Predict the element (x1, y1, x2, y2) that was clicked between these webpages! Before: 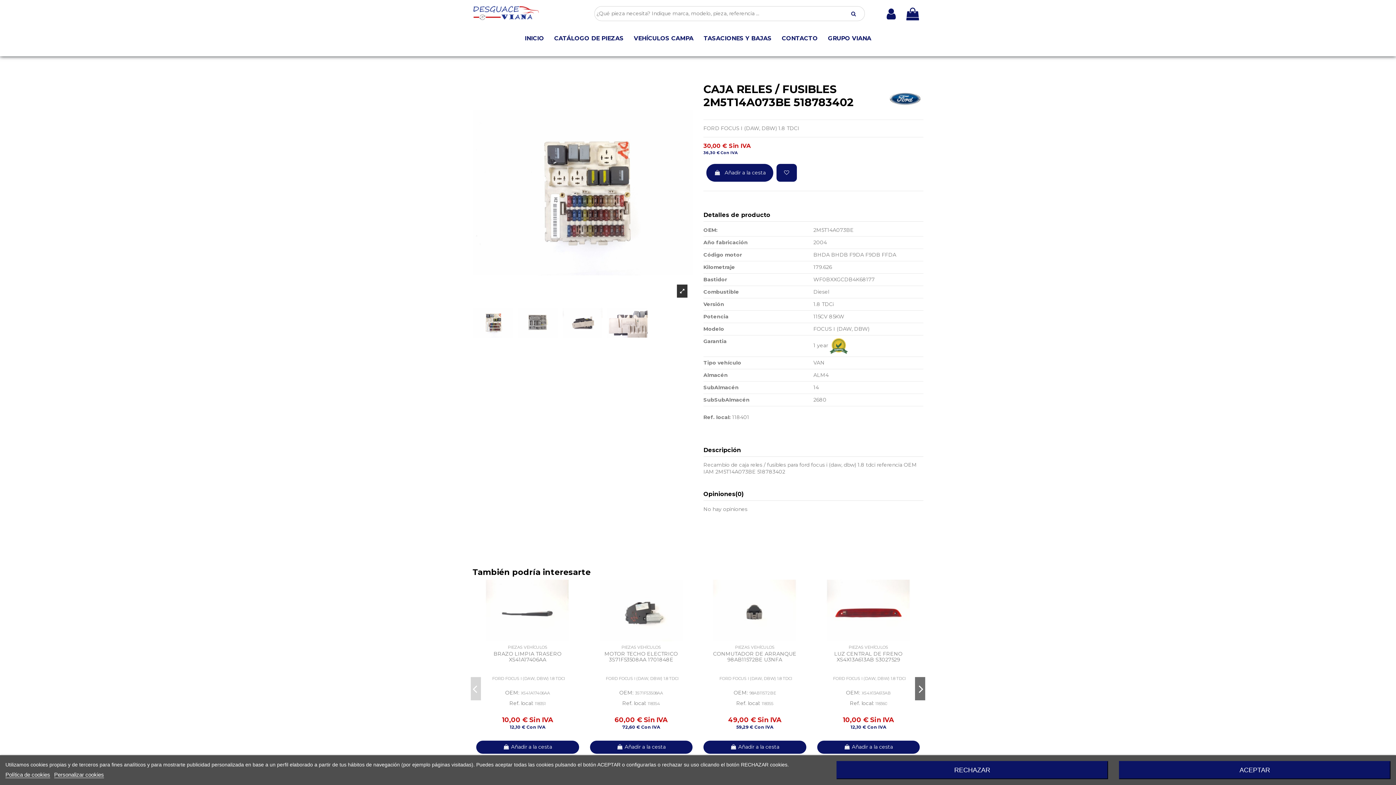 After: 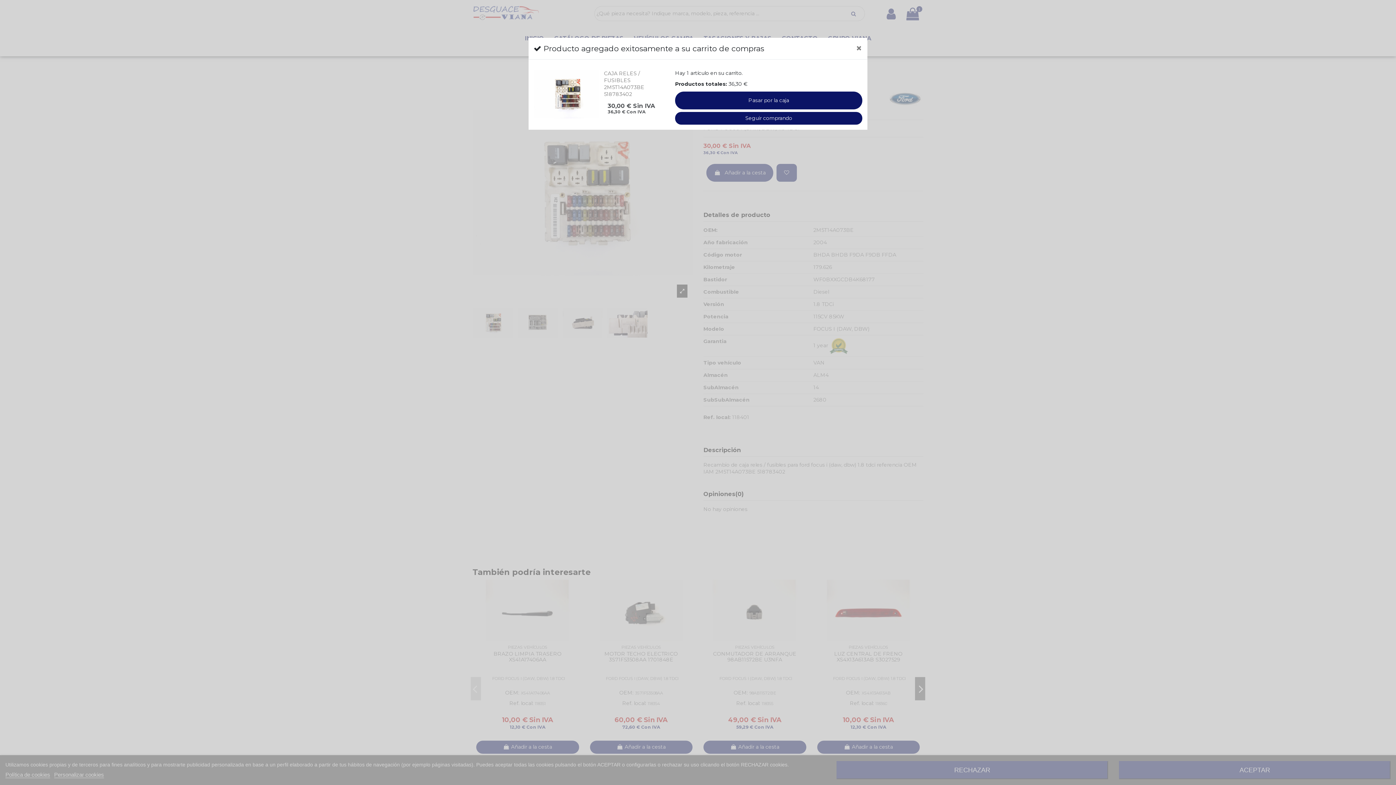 Action: label:  Añadir a la cesta bbox: (706, 164, 773, 181)